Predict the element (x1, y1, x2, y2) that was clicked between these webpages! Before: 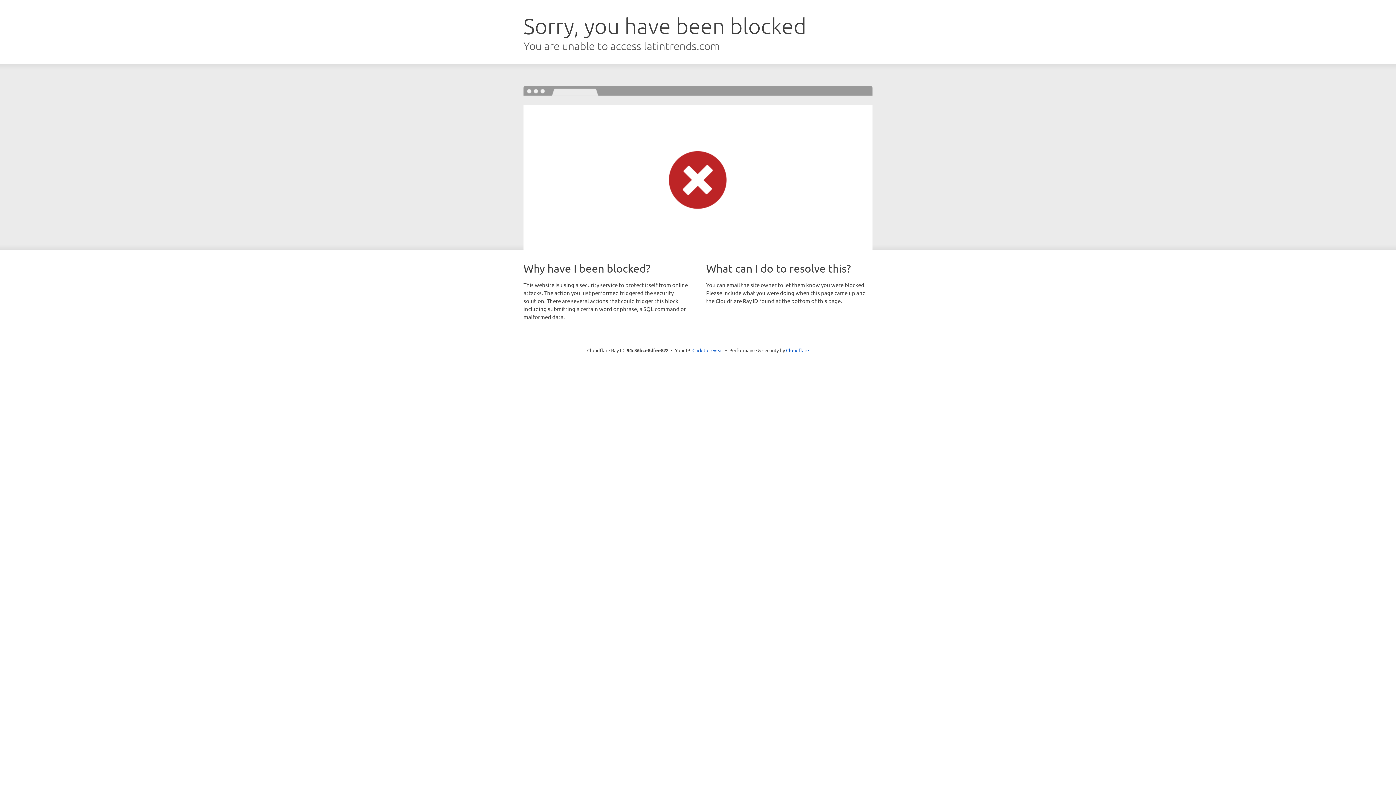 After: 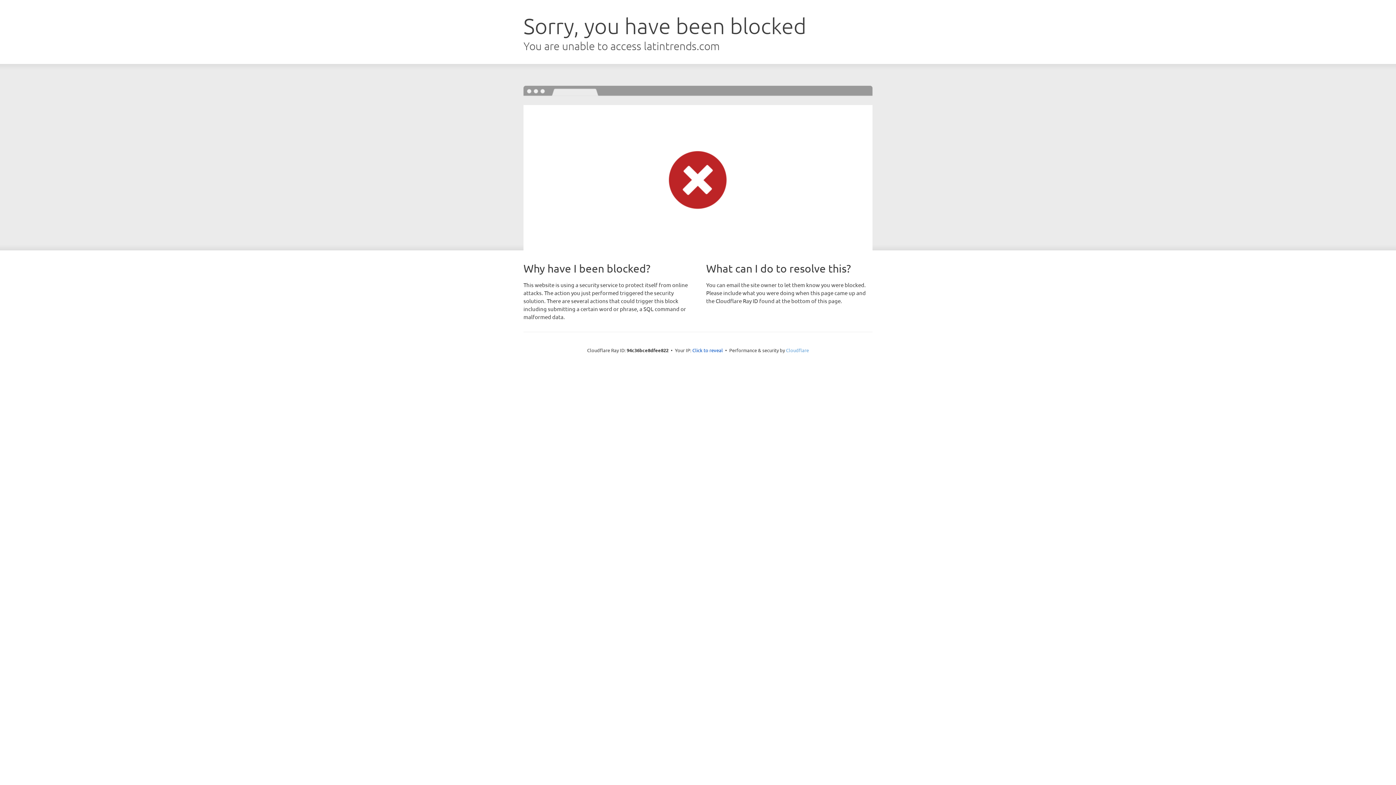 Action: bbox: (786, 347, 809, 353) label: Cloudflare